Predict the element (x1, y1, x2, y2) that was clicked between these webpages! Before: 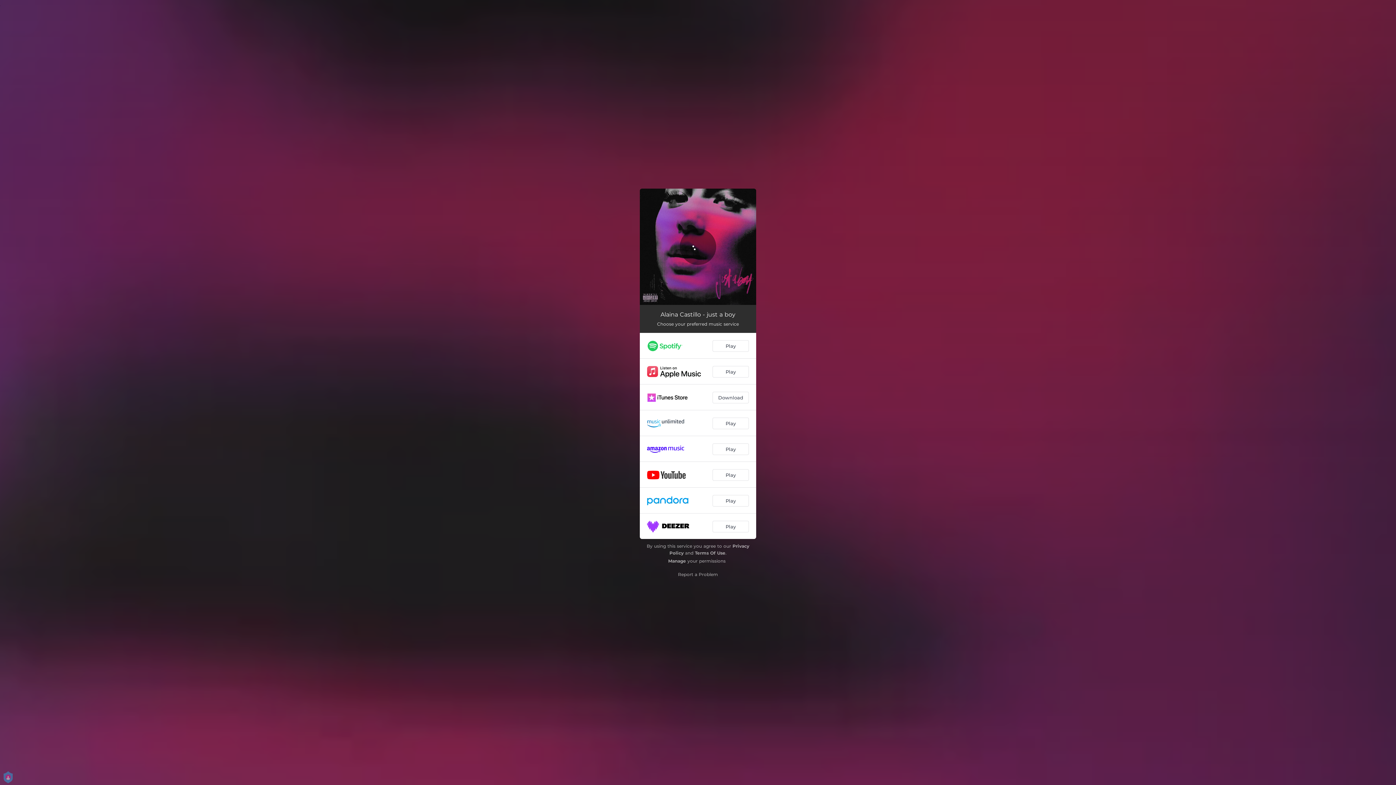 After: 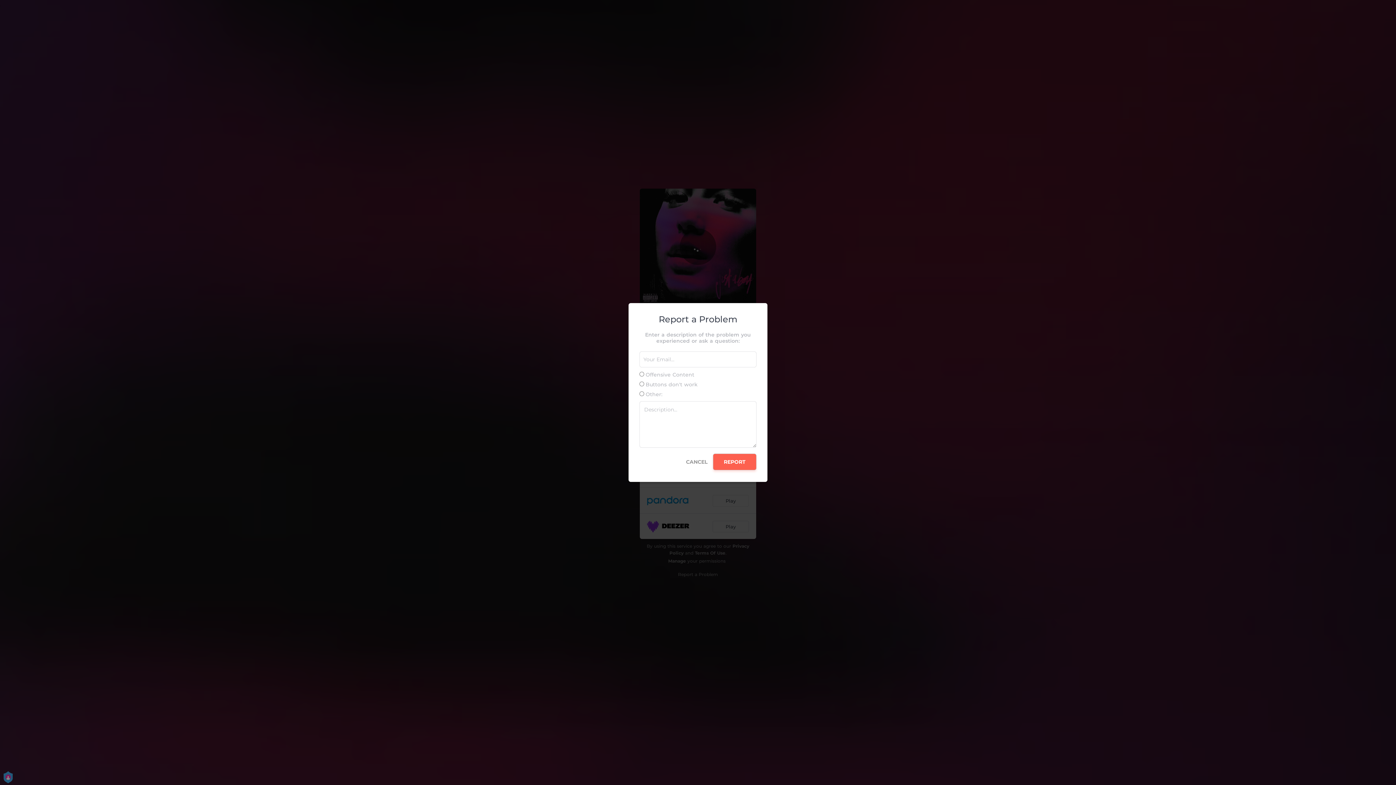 Action: bbox: (678, 572, 718, 577) label: Report a Problem